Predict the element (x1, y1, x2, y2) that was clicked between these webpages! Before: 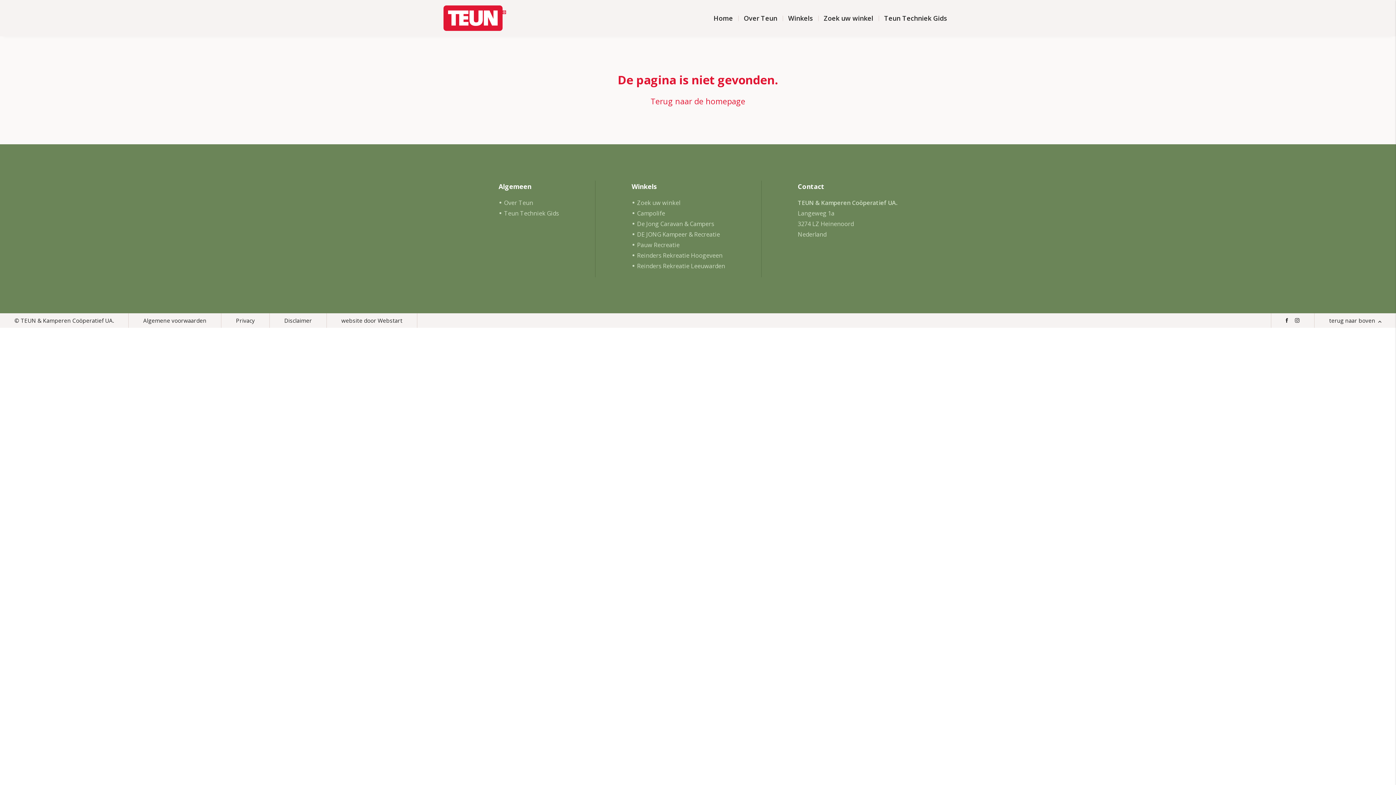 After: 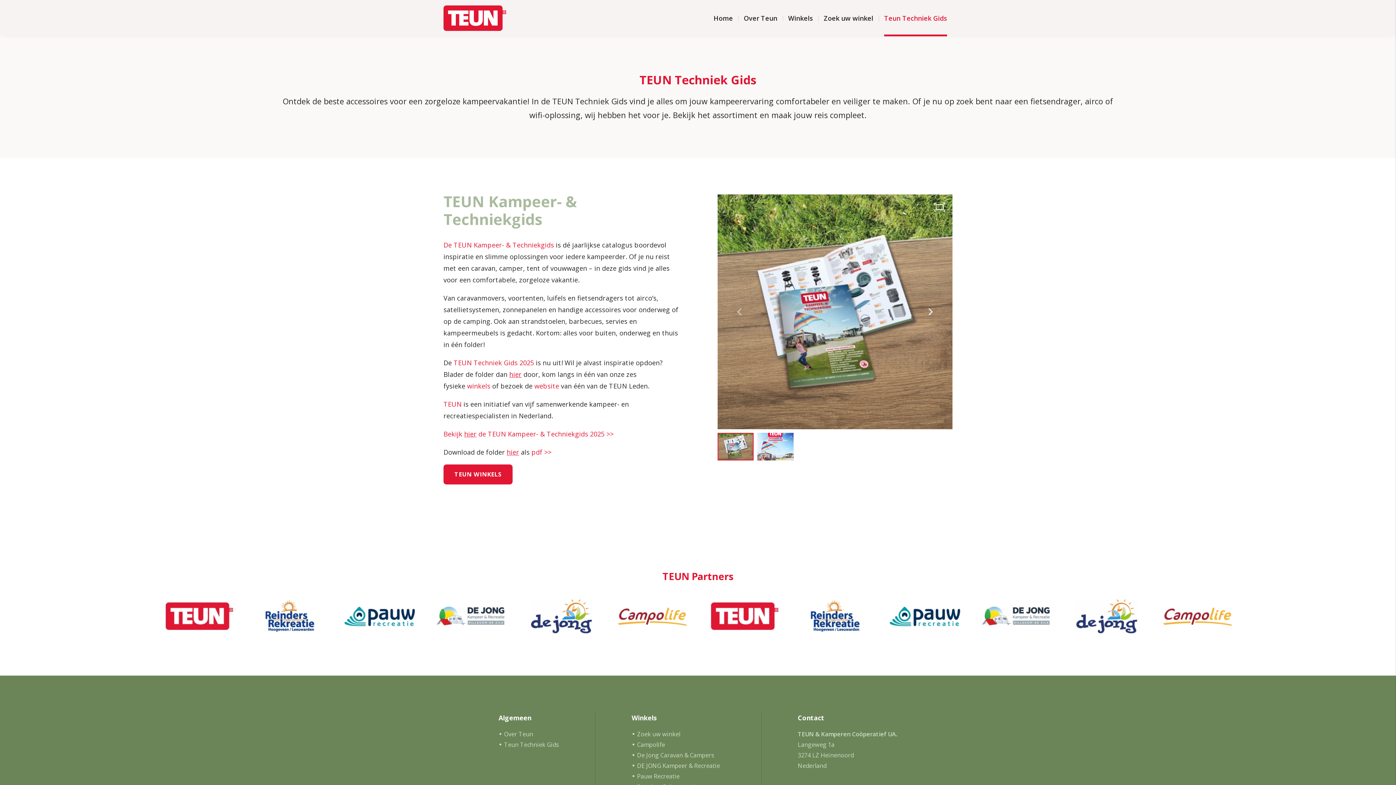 Action: label: Teun Techniek Gids bbox: (878, 0, 952, 36)